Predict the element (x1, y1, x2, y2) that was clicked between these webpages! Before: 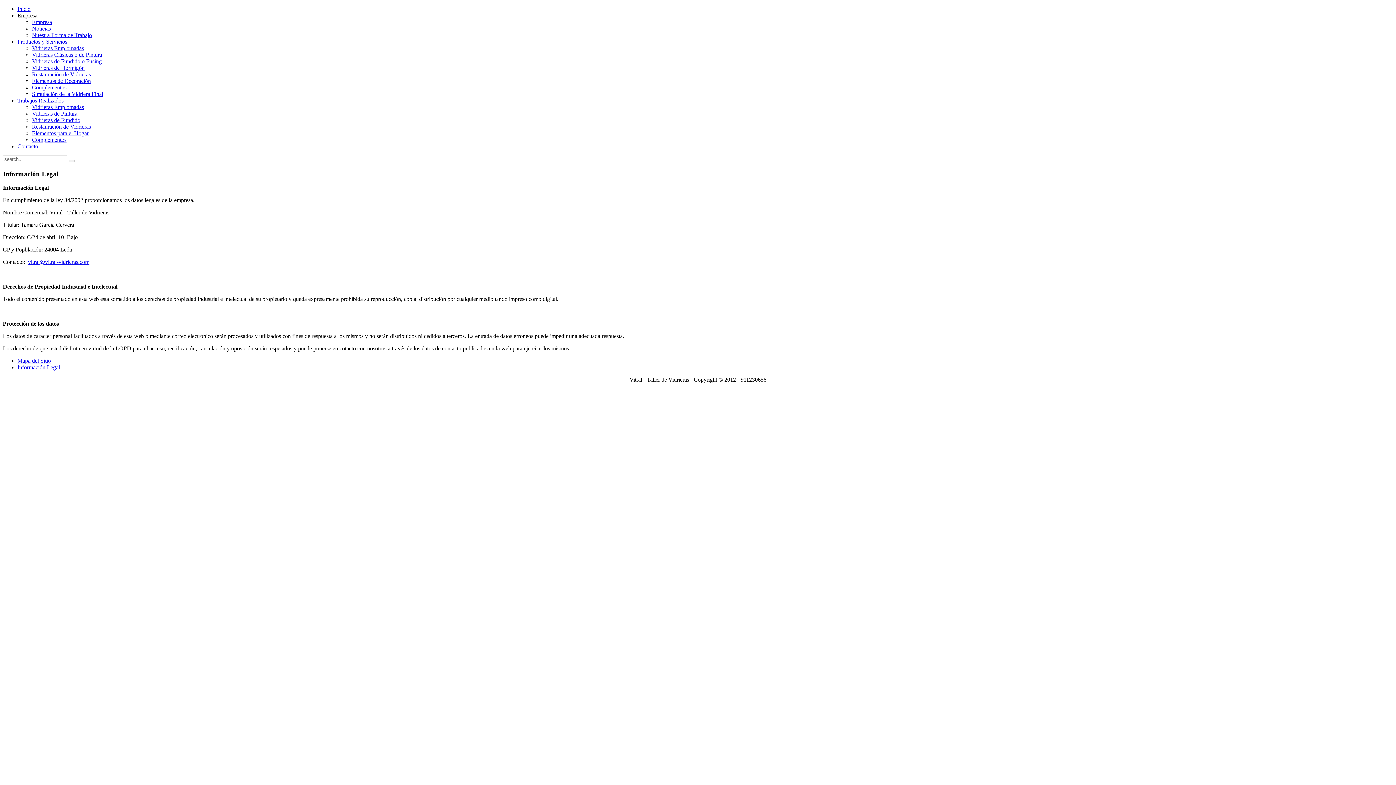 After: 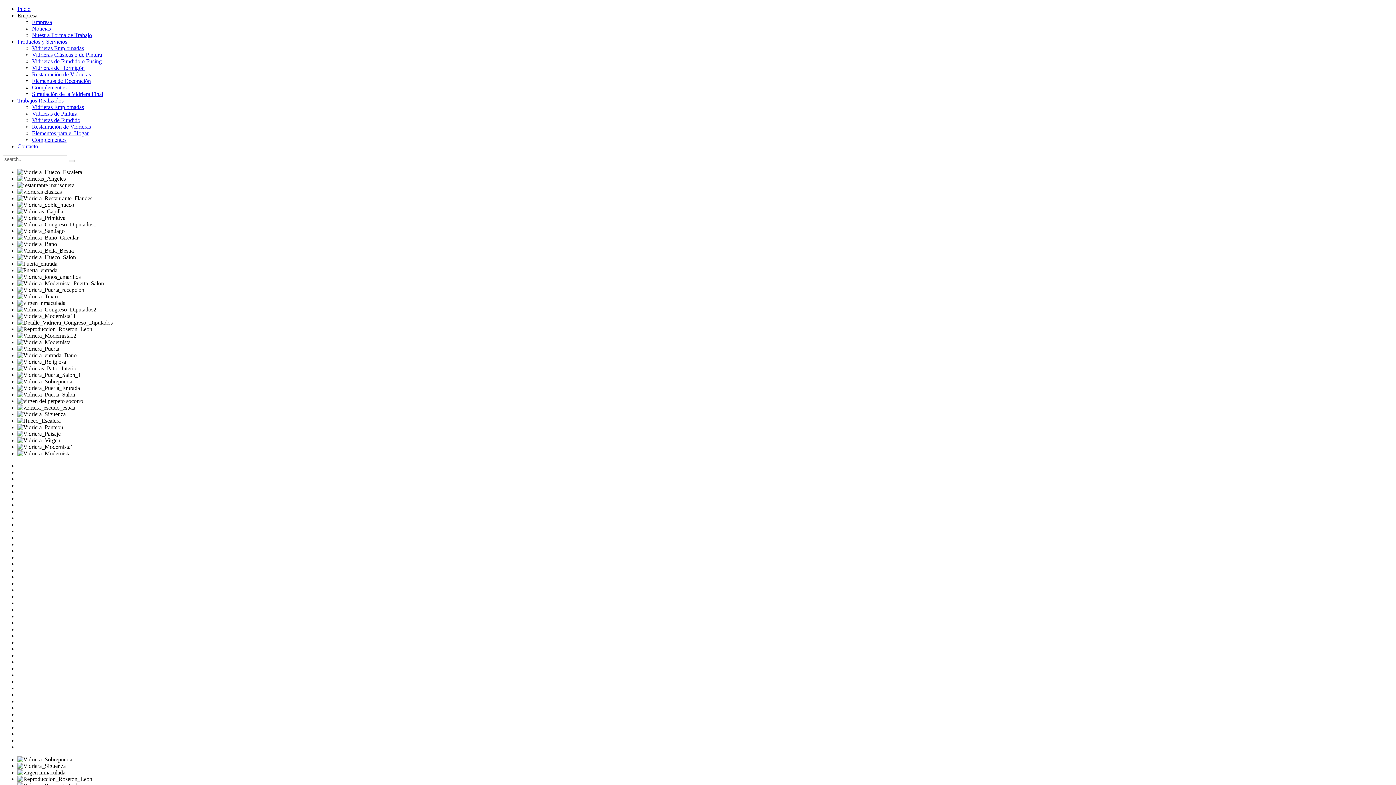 Action: bbox: (32, 18, 52, 25) label: Empresa